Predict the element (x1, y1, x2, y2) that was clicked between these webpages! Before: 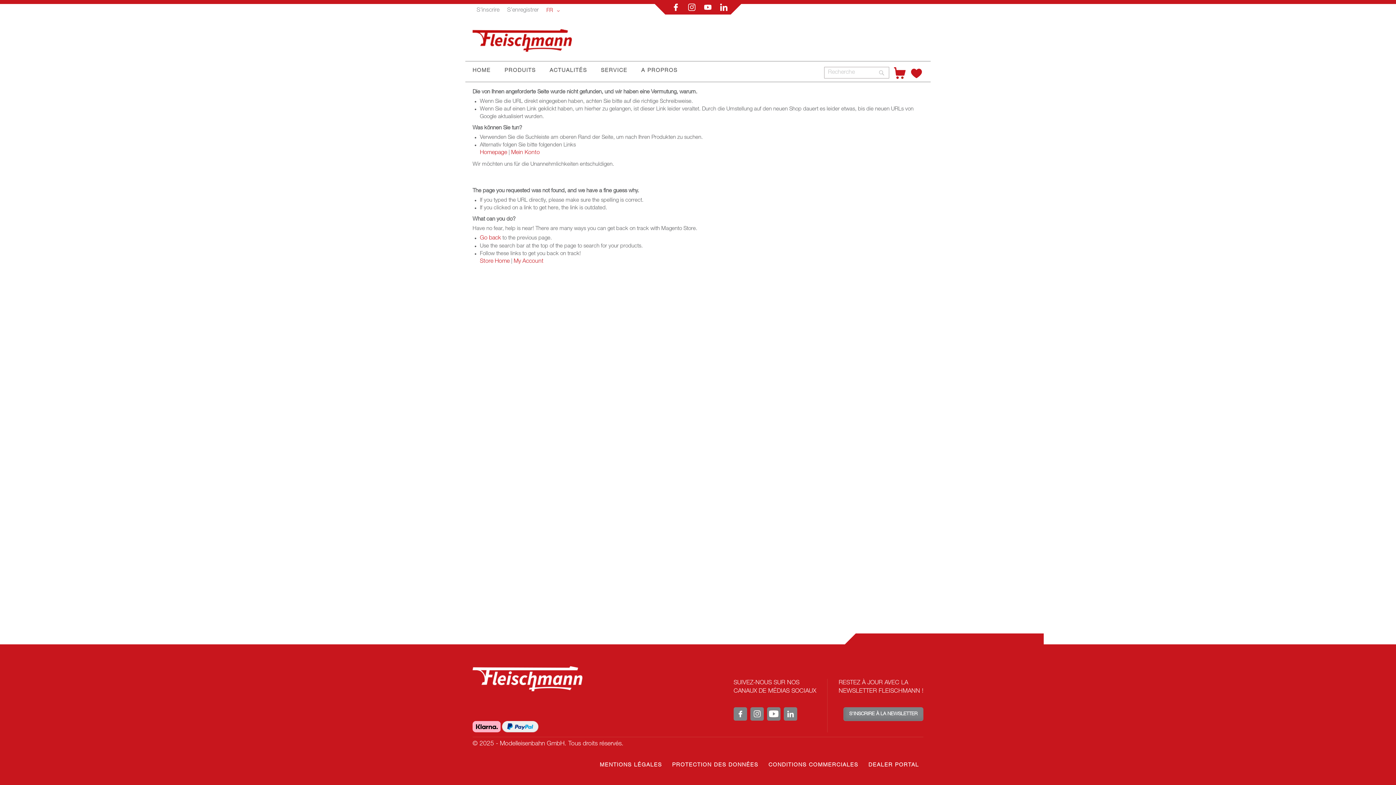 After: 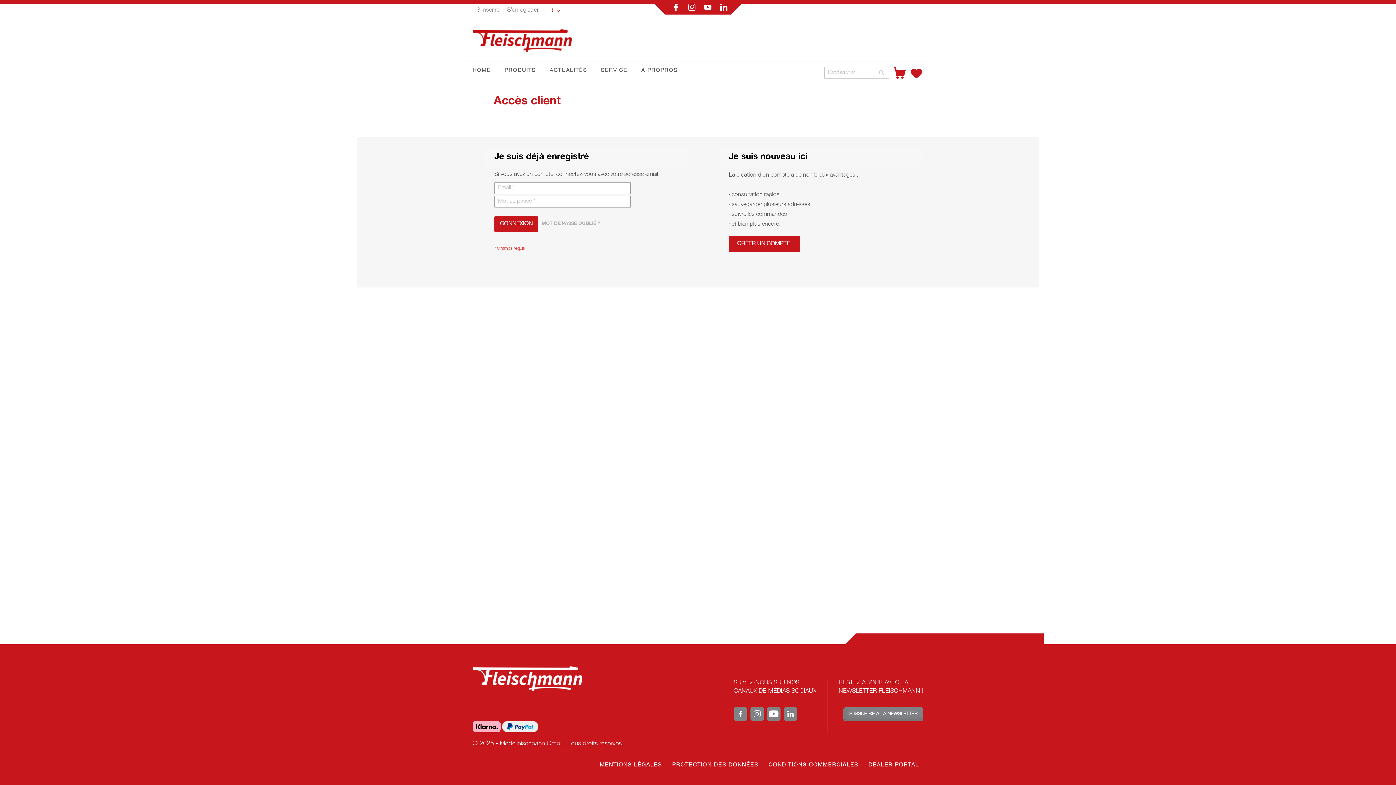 Action: bbox: (513, 258, 543, 264) label: My Account